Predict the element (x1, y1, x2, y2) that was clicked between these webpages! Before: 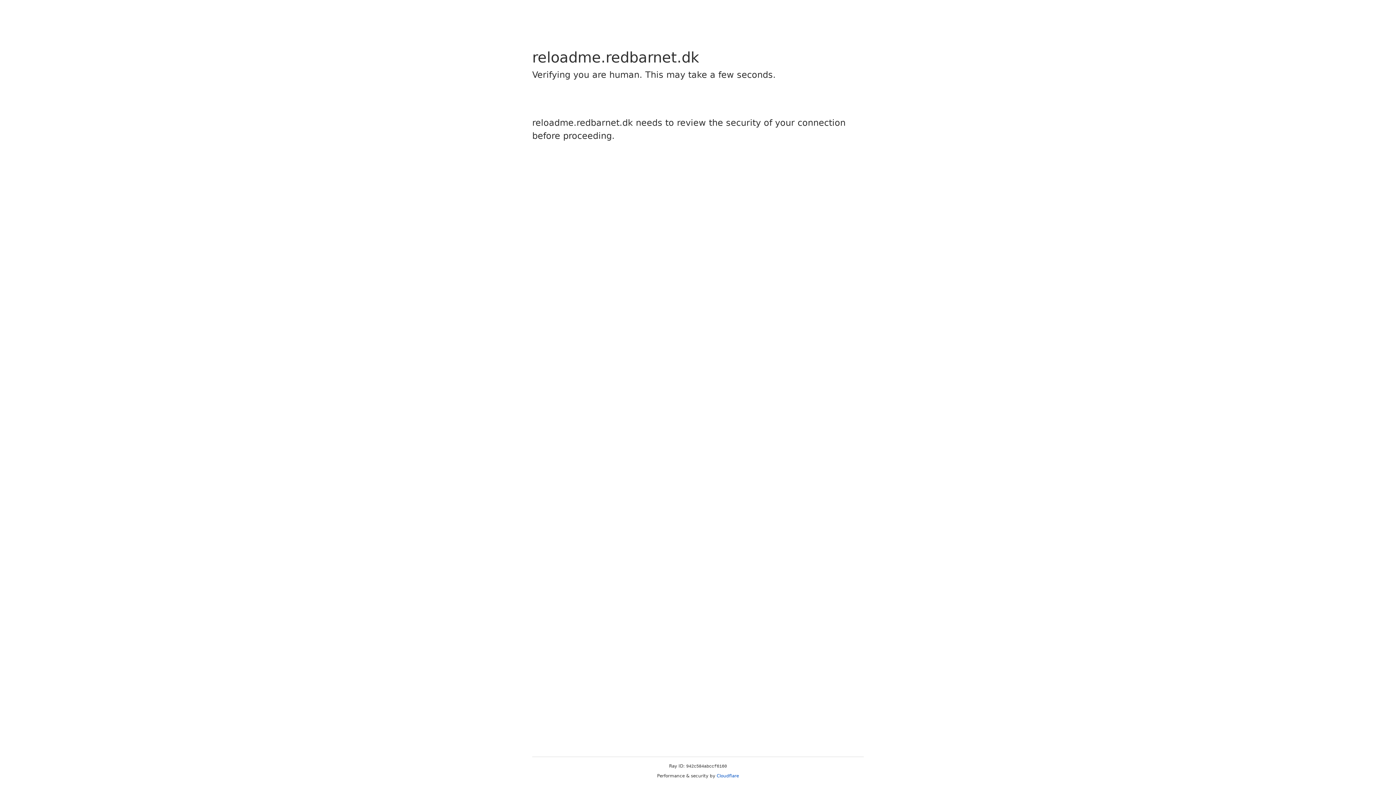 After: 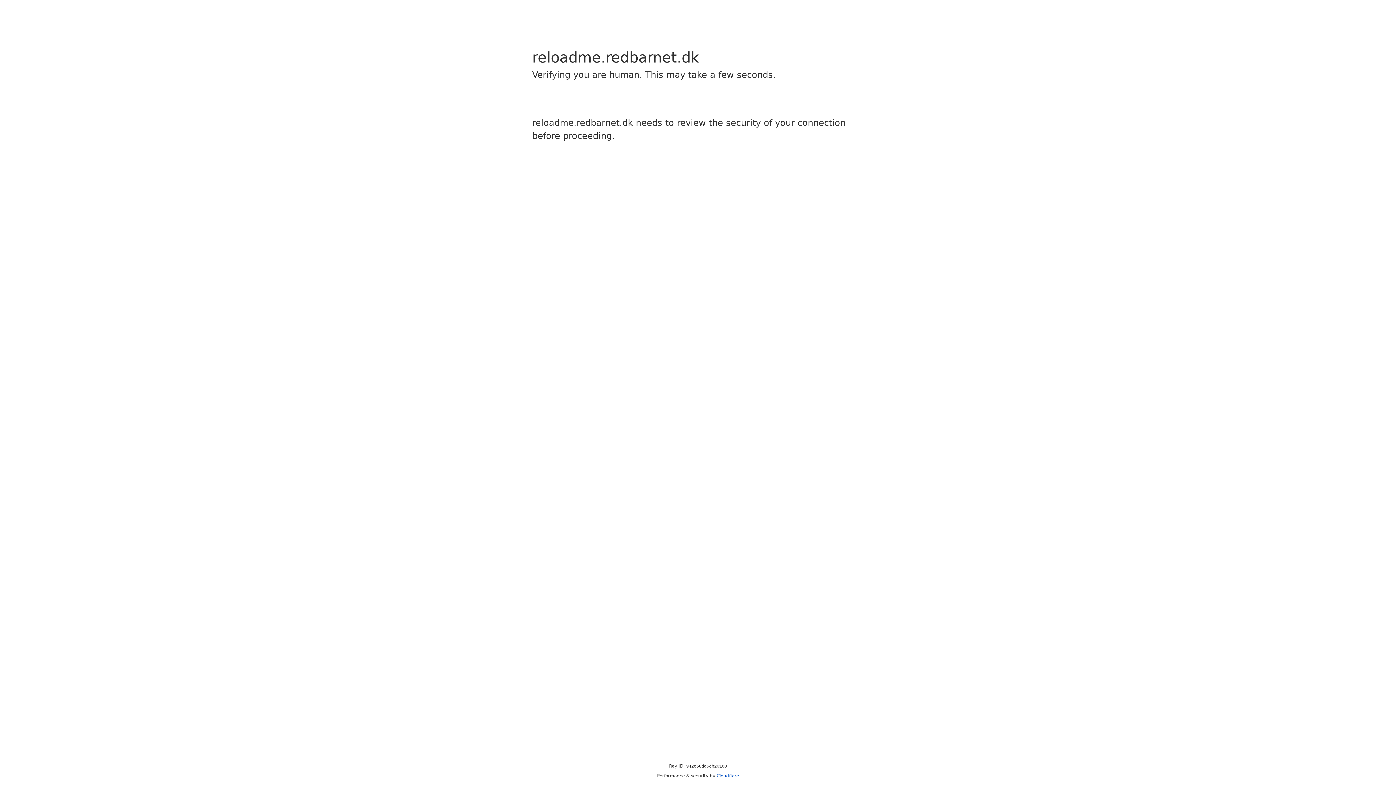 Action: bbox: (716, 773, 739, 778) label: Cloudflare